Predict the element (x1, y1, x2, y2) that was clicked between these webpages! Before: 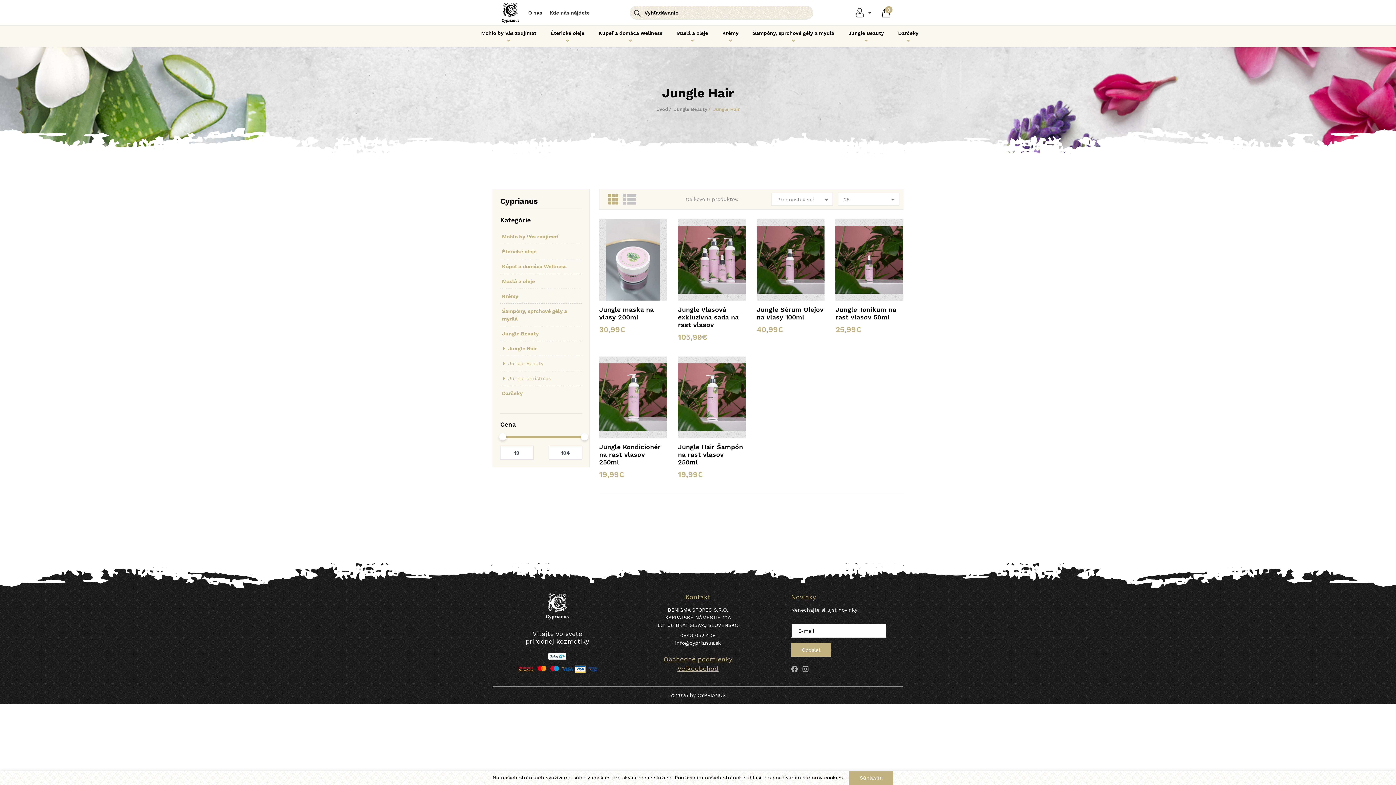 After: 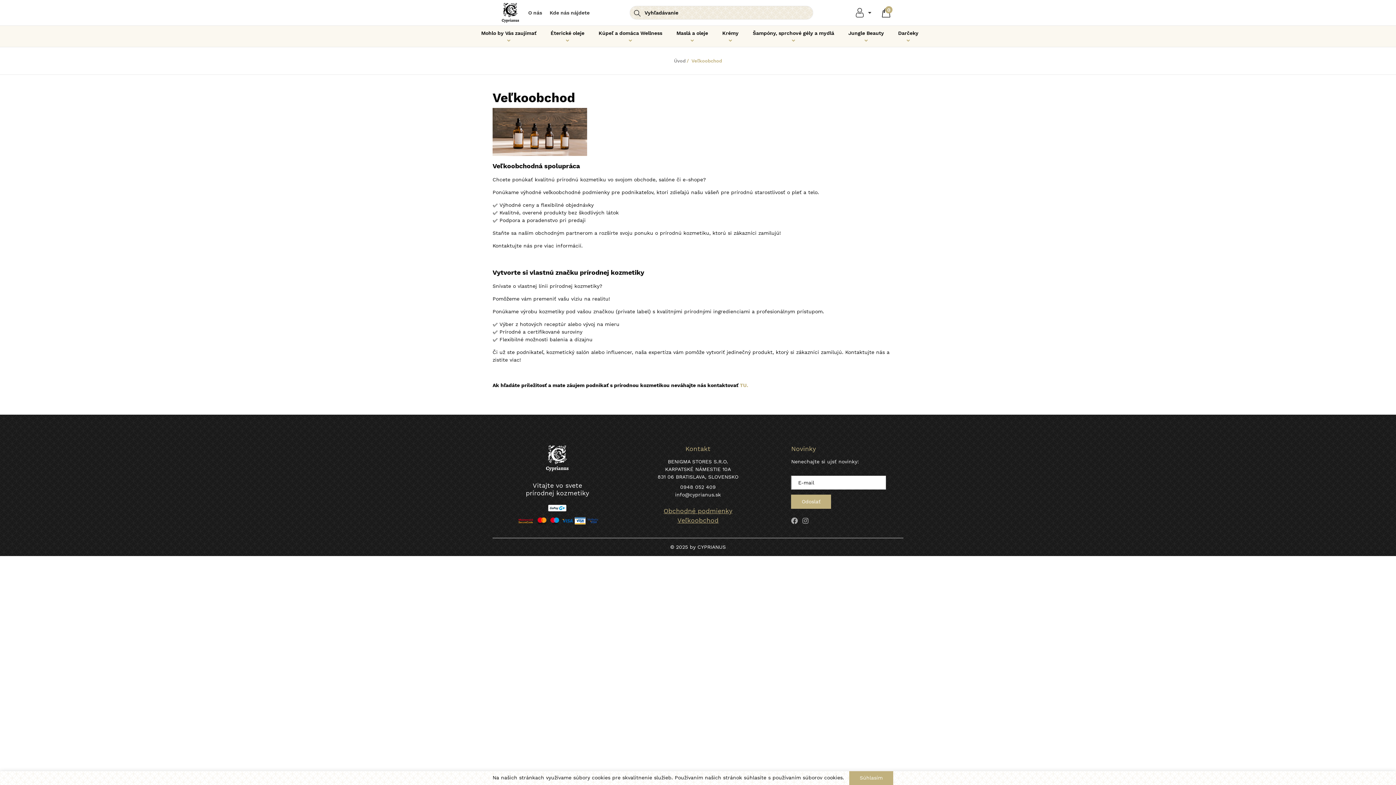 Action: label: Veľkoobchod bbox: (677, 665, 718, 672)